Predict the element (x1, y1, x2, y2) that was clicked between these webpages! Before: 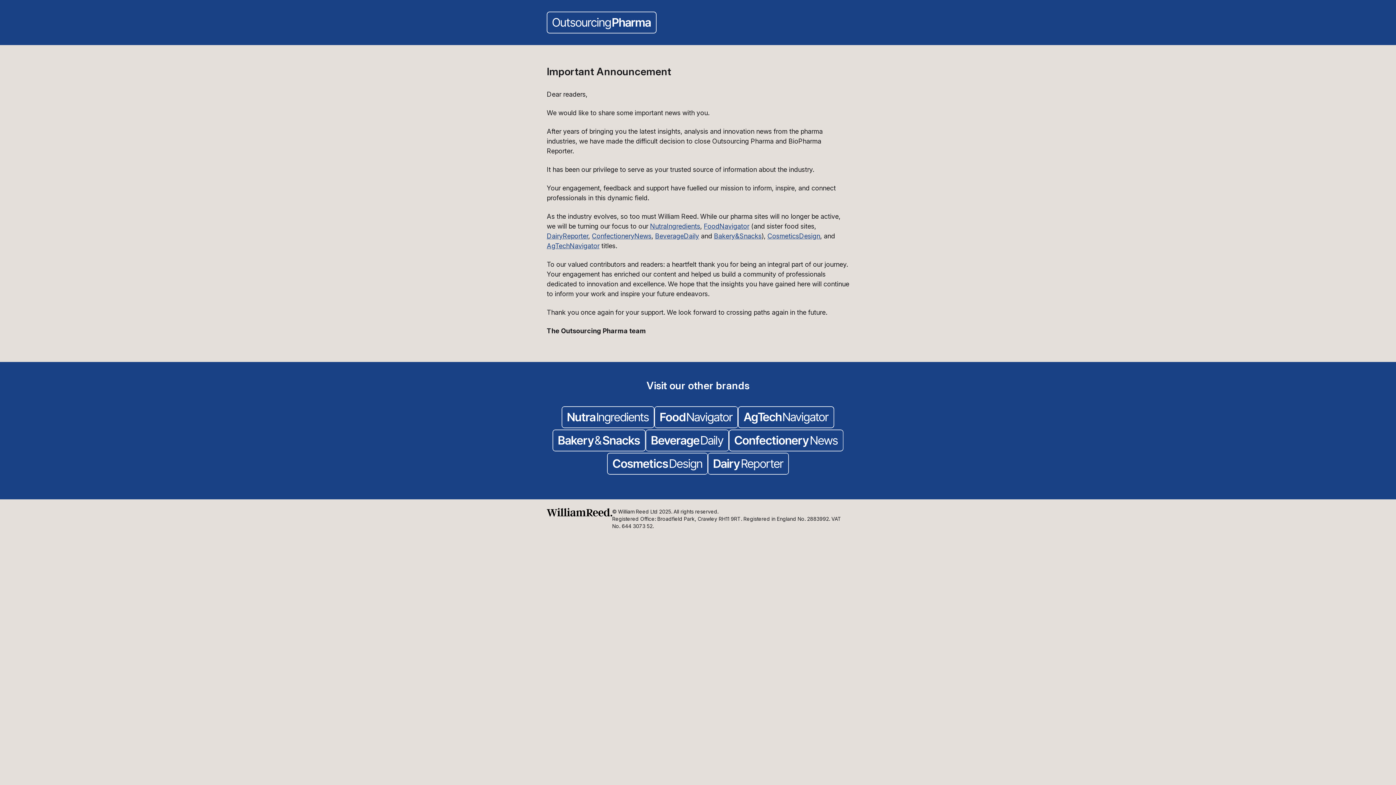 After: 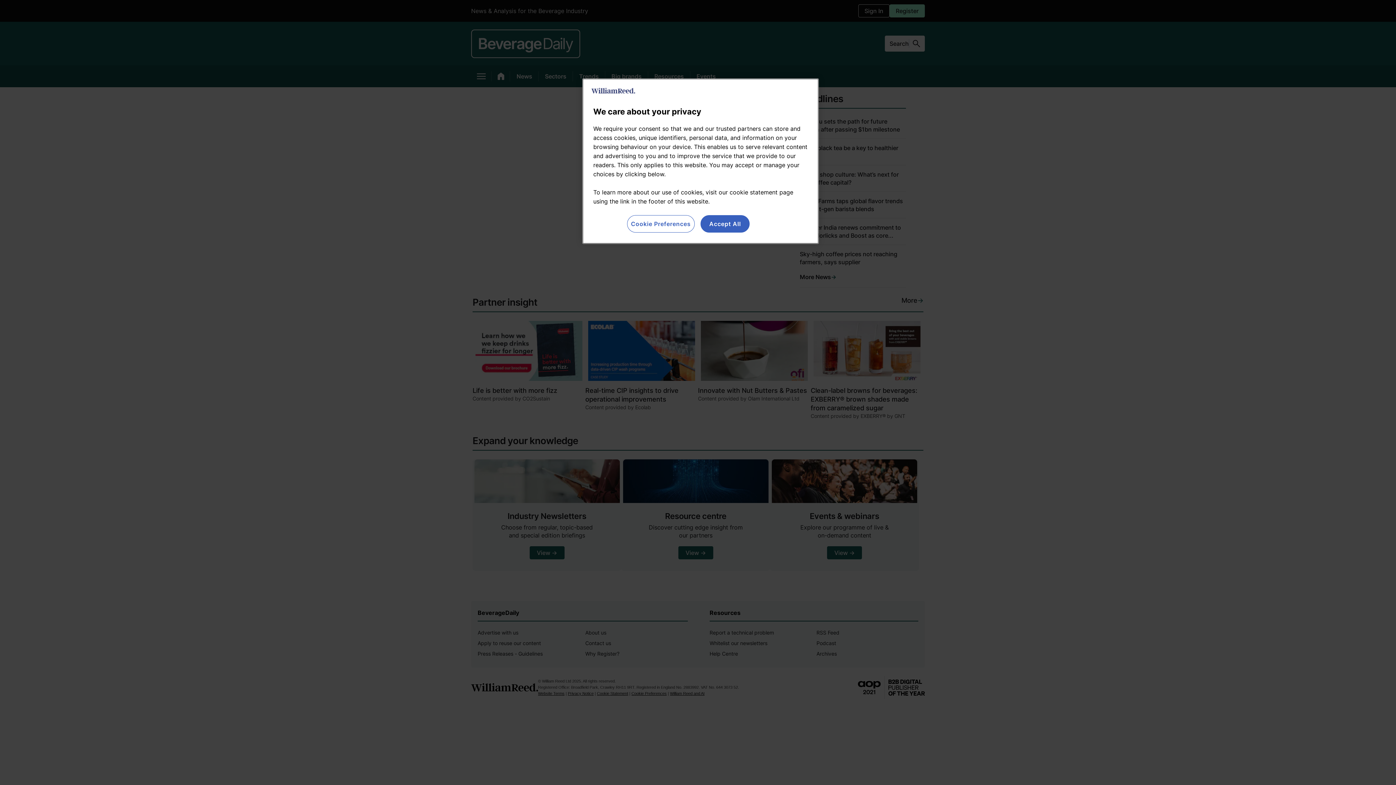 Action: bbox: (645, 429, 729, 453)